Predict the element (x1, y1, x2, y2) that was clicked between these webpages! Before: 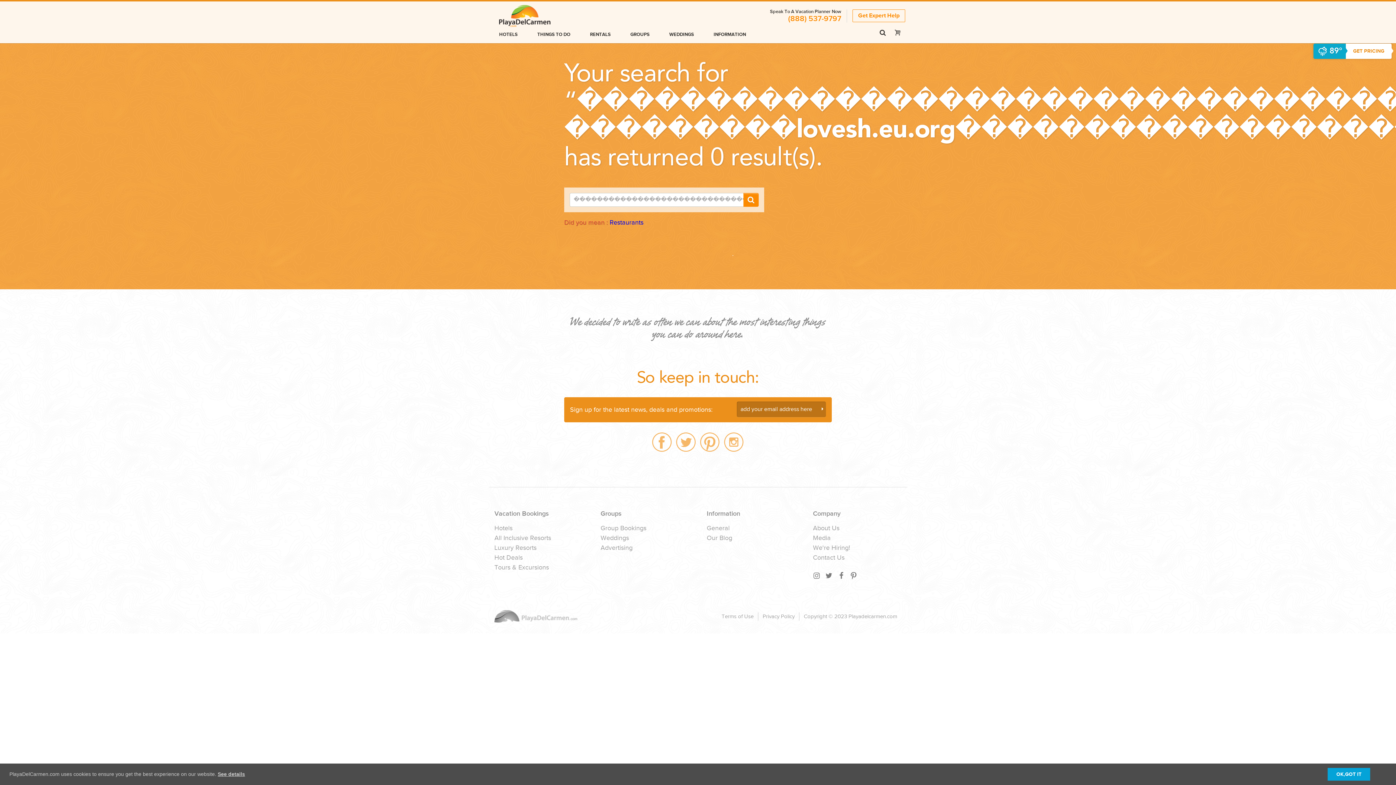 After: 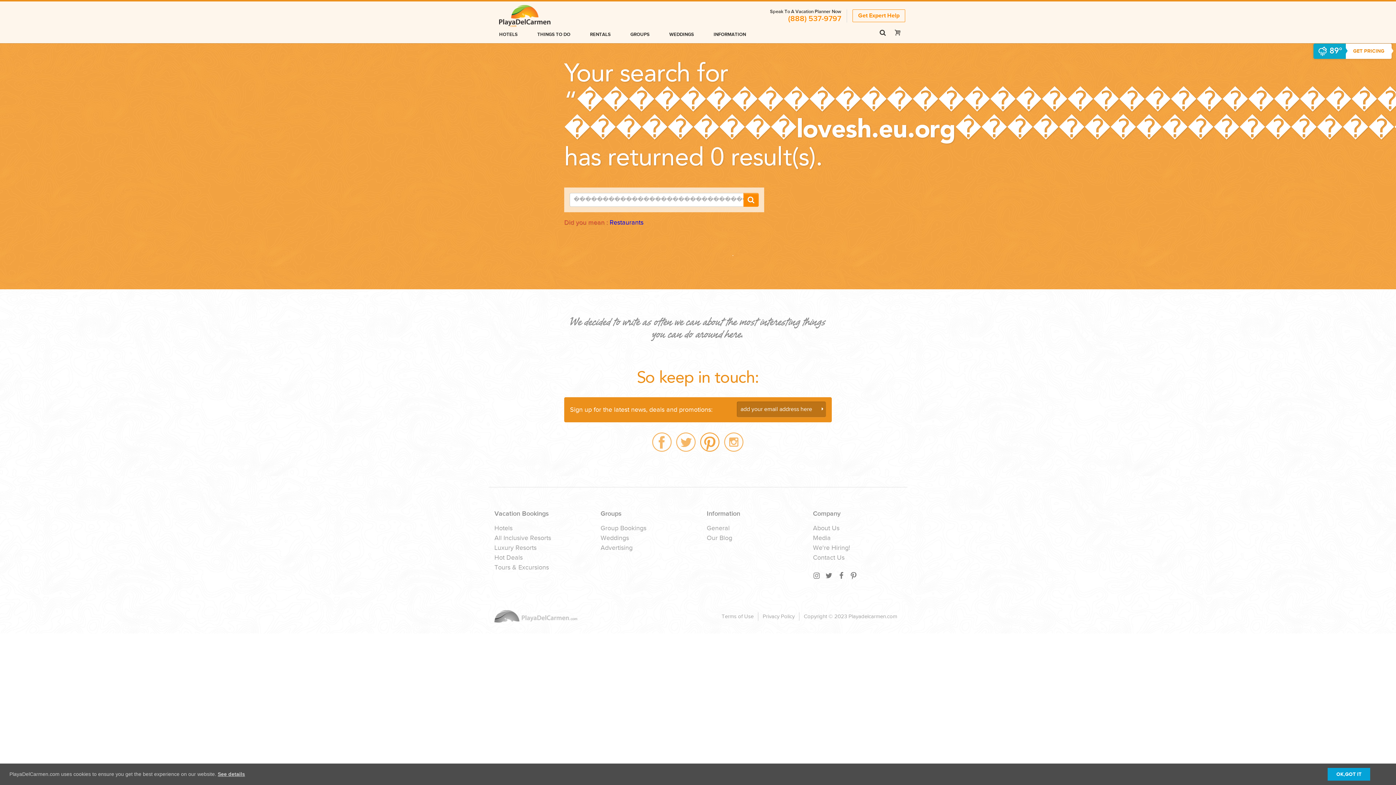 Action: bbox: (700, 432, 720, 452)